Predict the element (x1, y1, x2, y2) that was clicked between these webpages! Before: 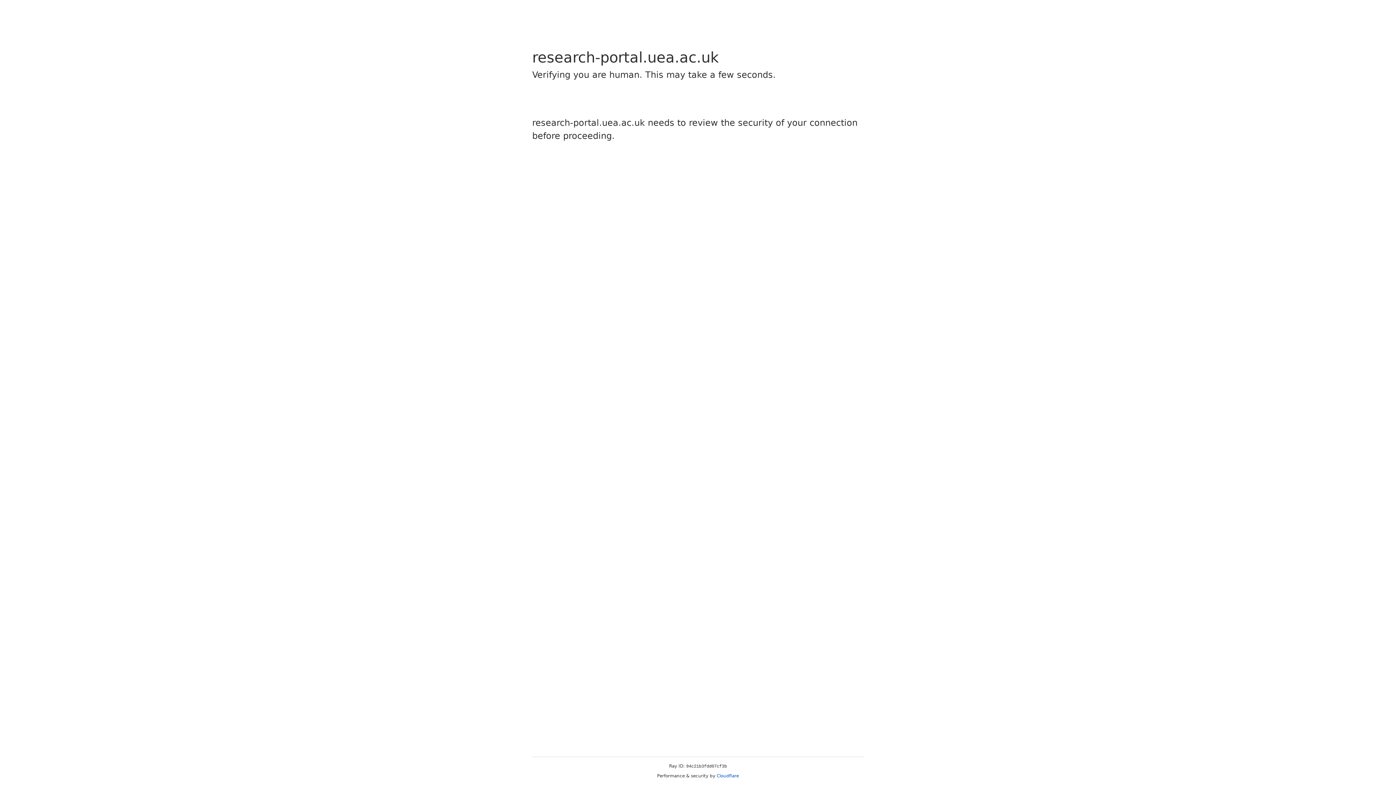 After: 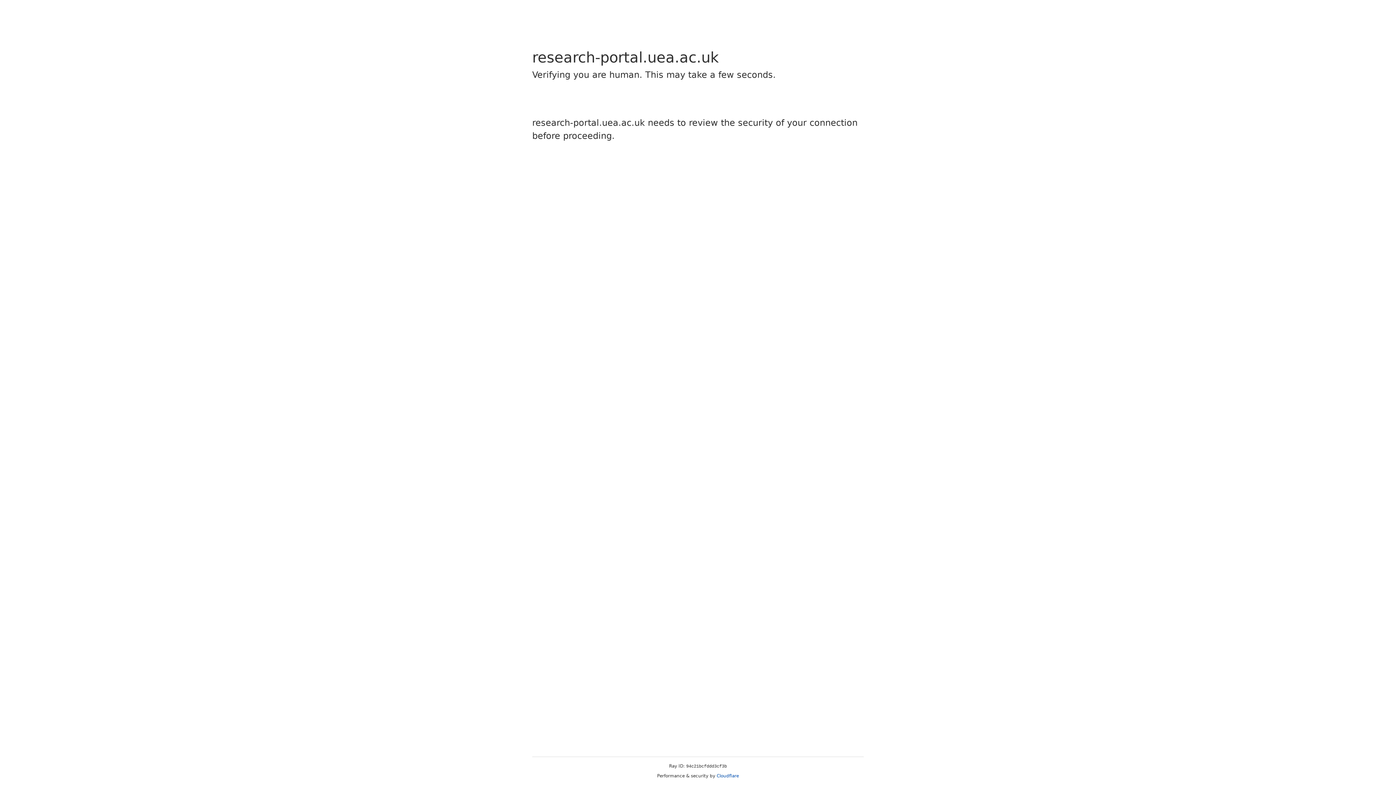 Action: label: Cloudflare bbox: (716, 773, 739, 778)